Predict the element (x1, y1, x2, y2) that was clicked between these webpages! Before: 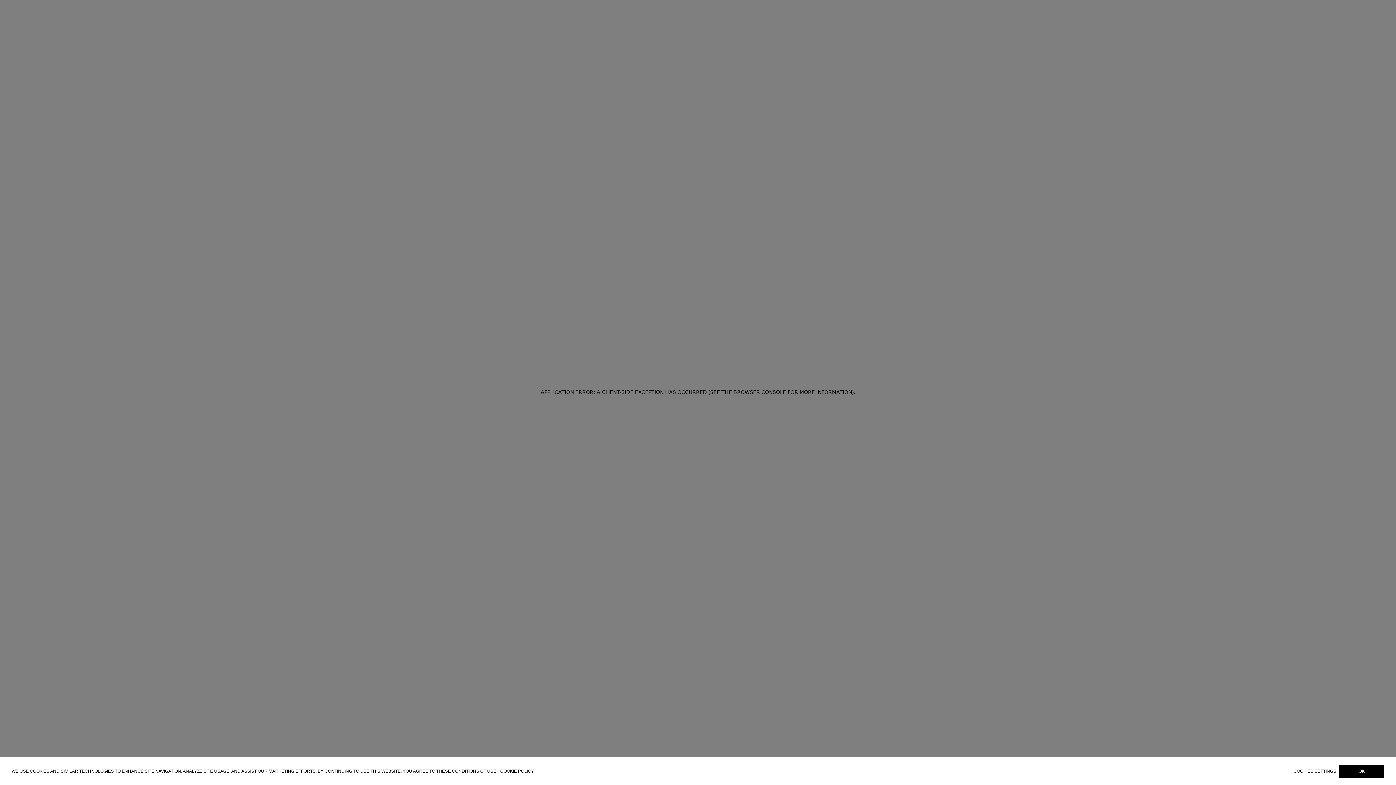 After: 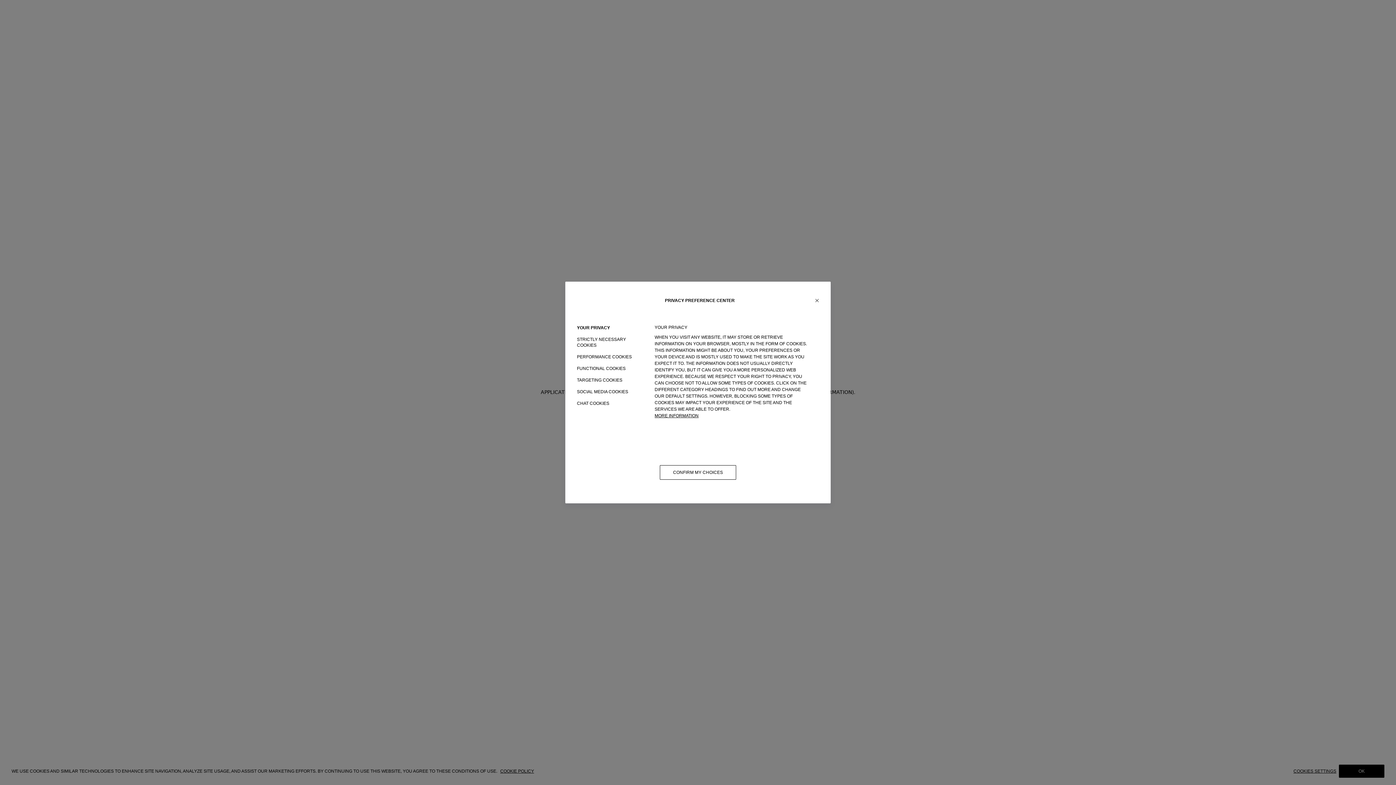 Action: label: COOKIES SETTINGS bbox: (1293, 769, 1339, 774)